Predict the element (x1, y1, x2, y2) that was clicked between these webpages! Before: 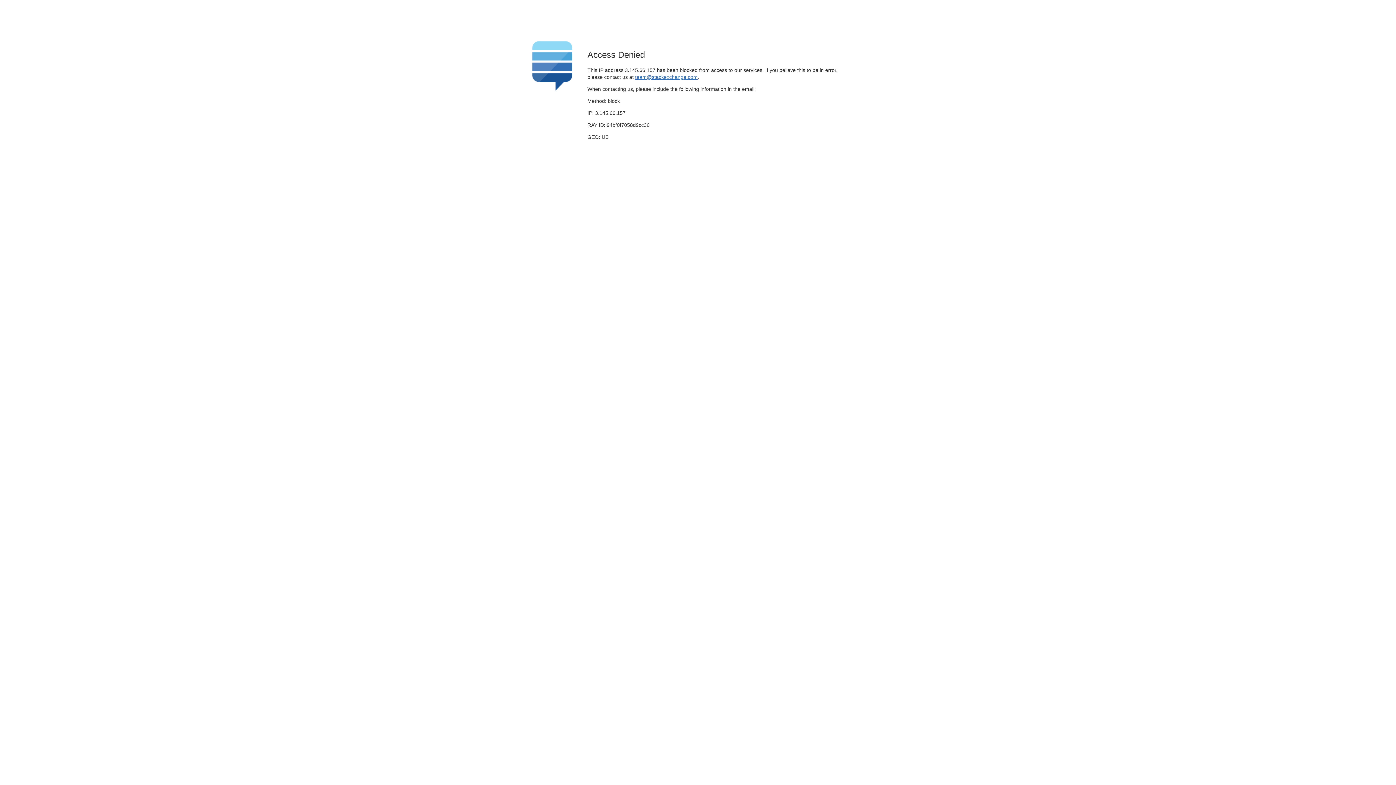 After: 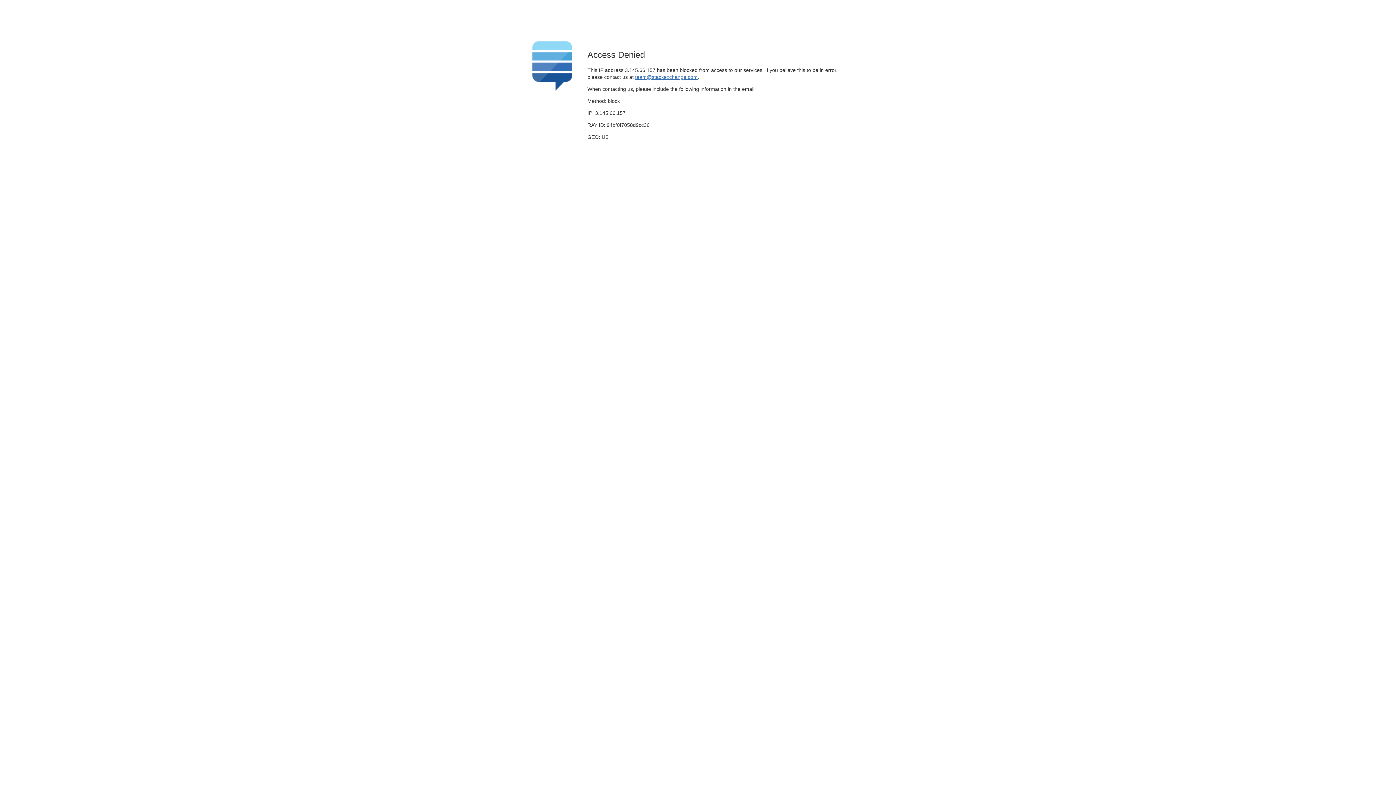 Action: bbox: (635, 74, 697, 79) label: team@stackexchange.com